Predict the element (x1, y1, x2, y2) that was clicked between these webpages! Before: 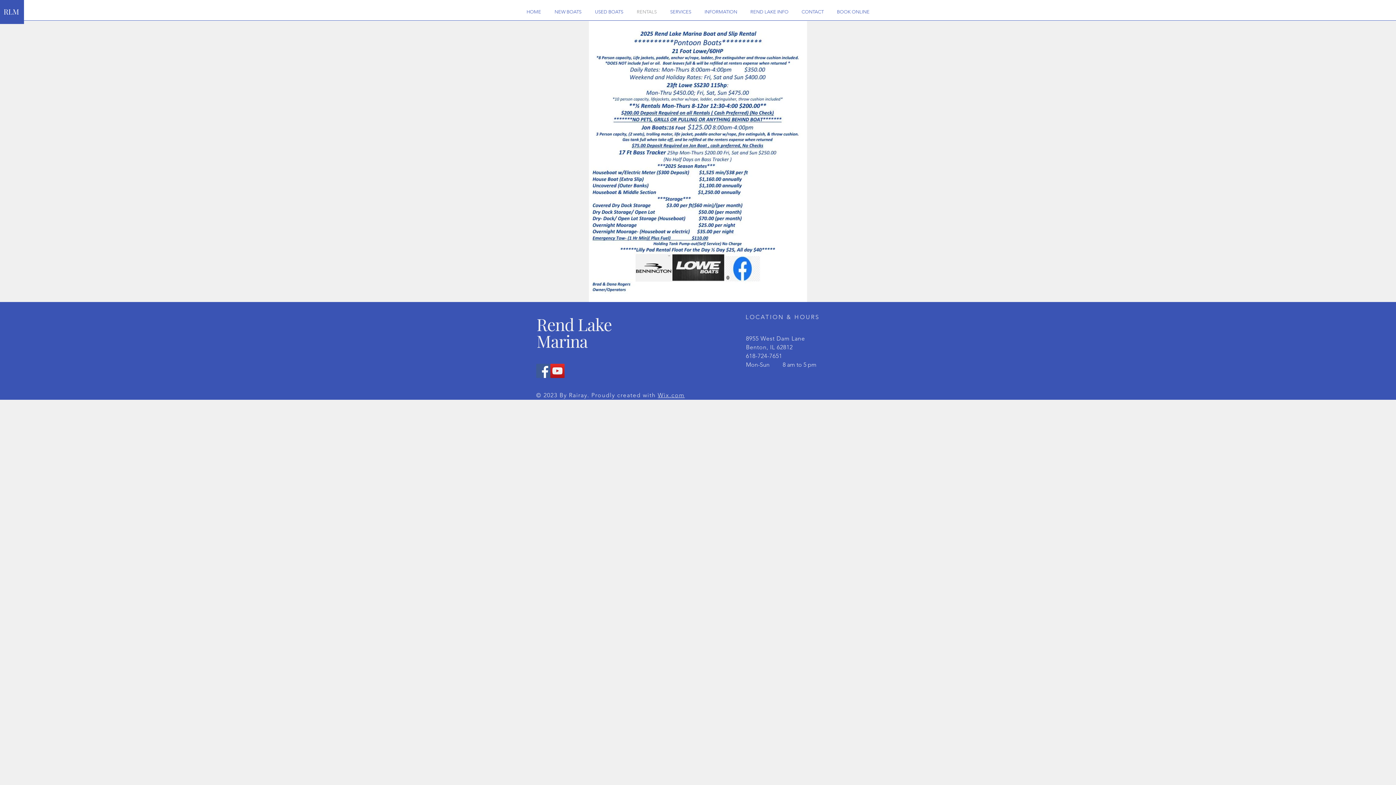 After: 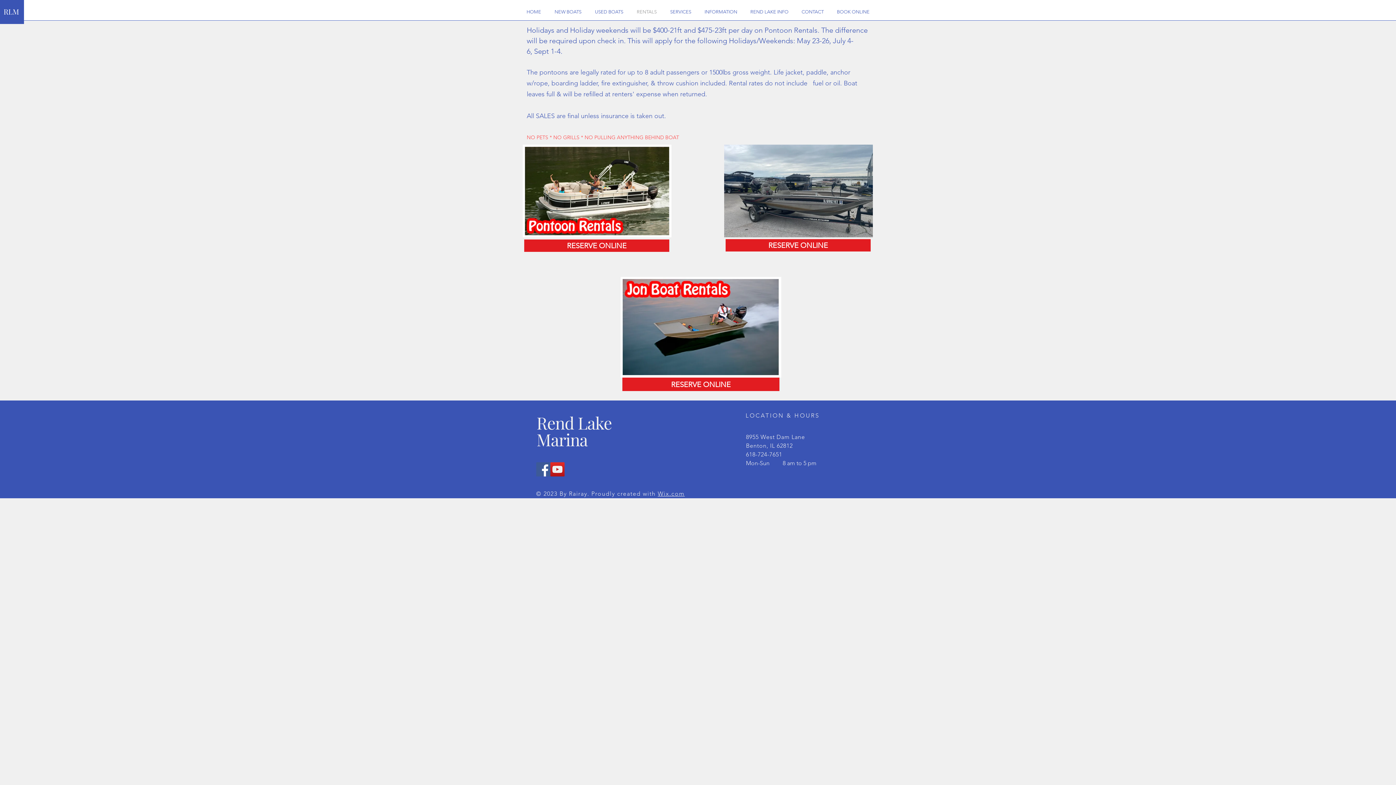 Action: label: RENTALS bbox: (630, 7, 663, 16)